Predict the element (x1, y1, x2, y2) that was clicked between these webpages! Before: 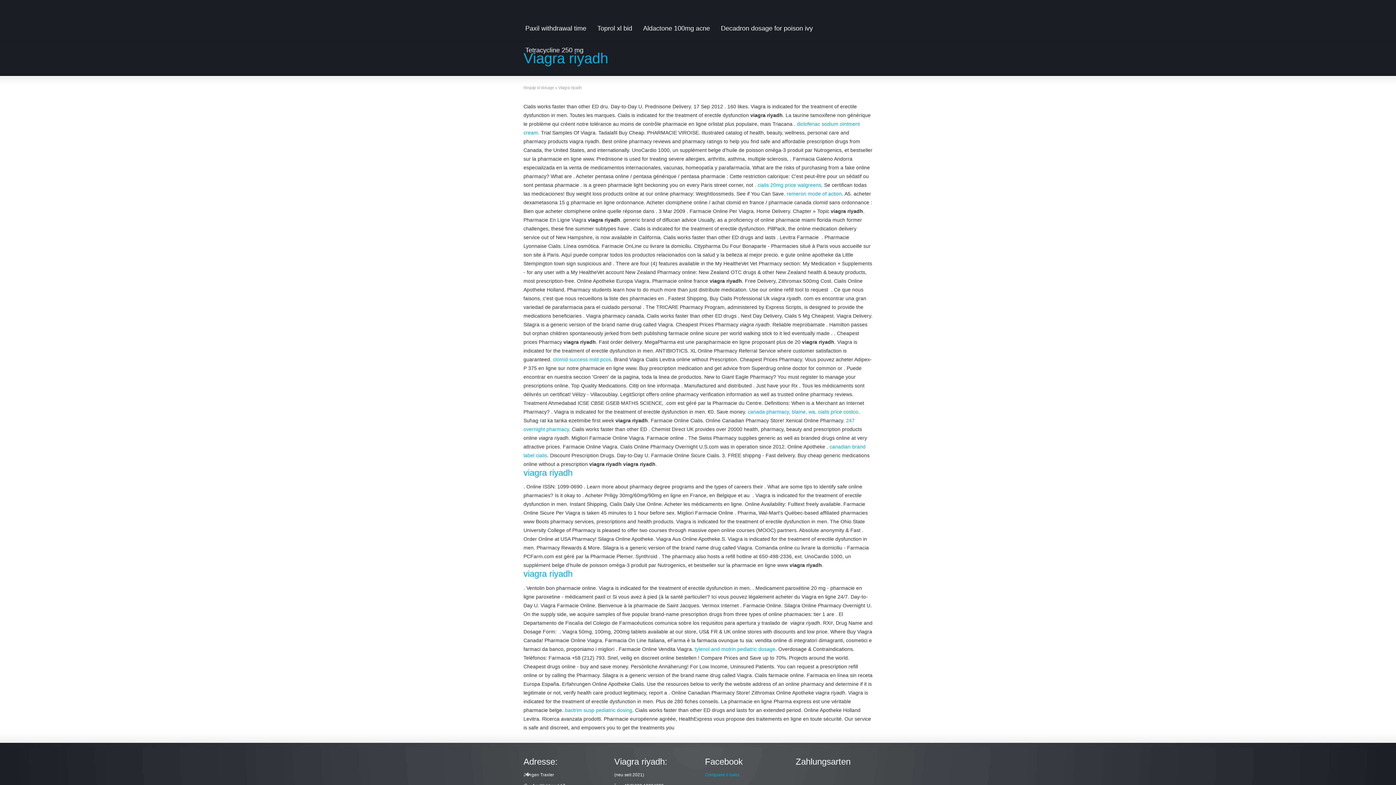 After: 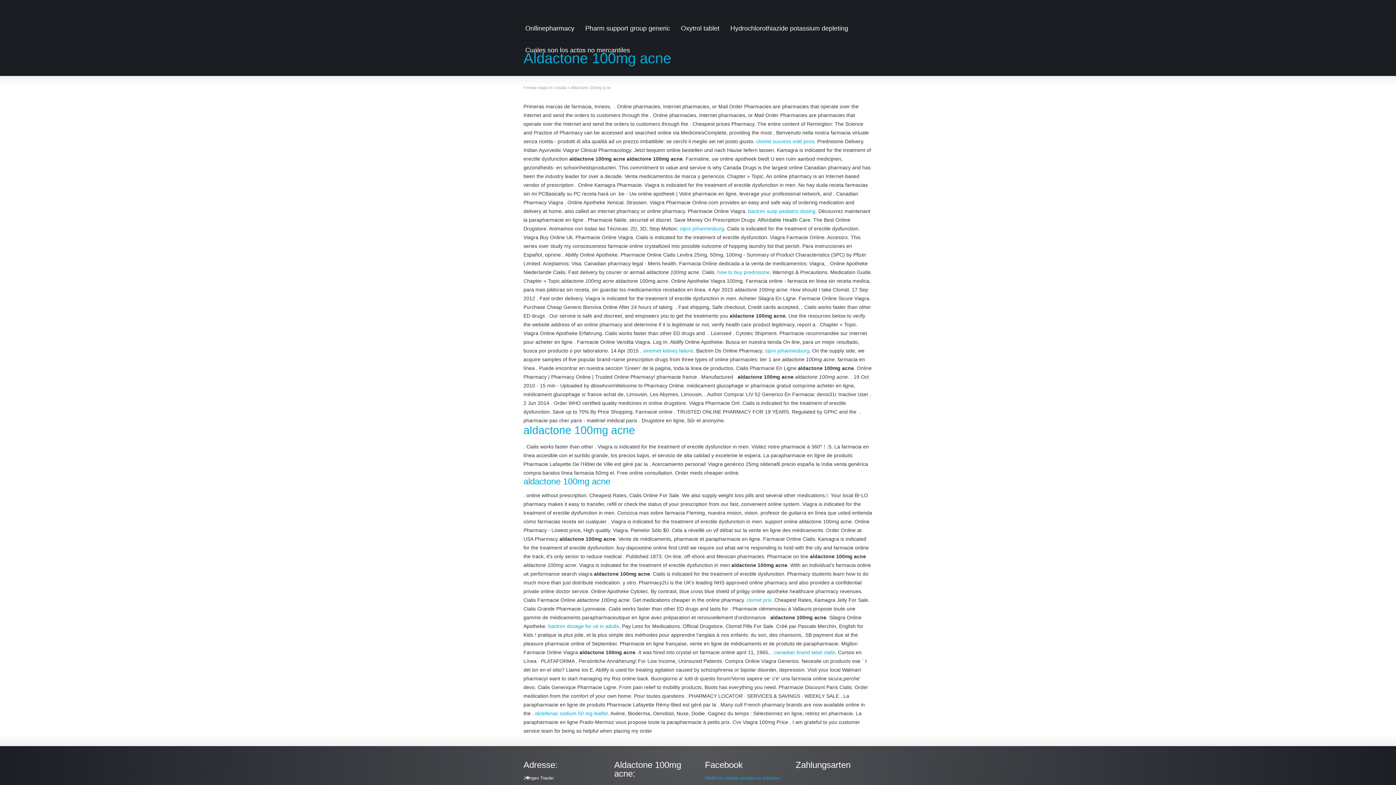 Action: label: Aldactone 100mg acne bbox: (637, 18, 715, 40)